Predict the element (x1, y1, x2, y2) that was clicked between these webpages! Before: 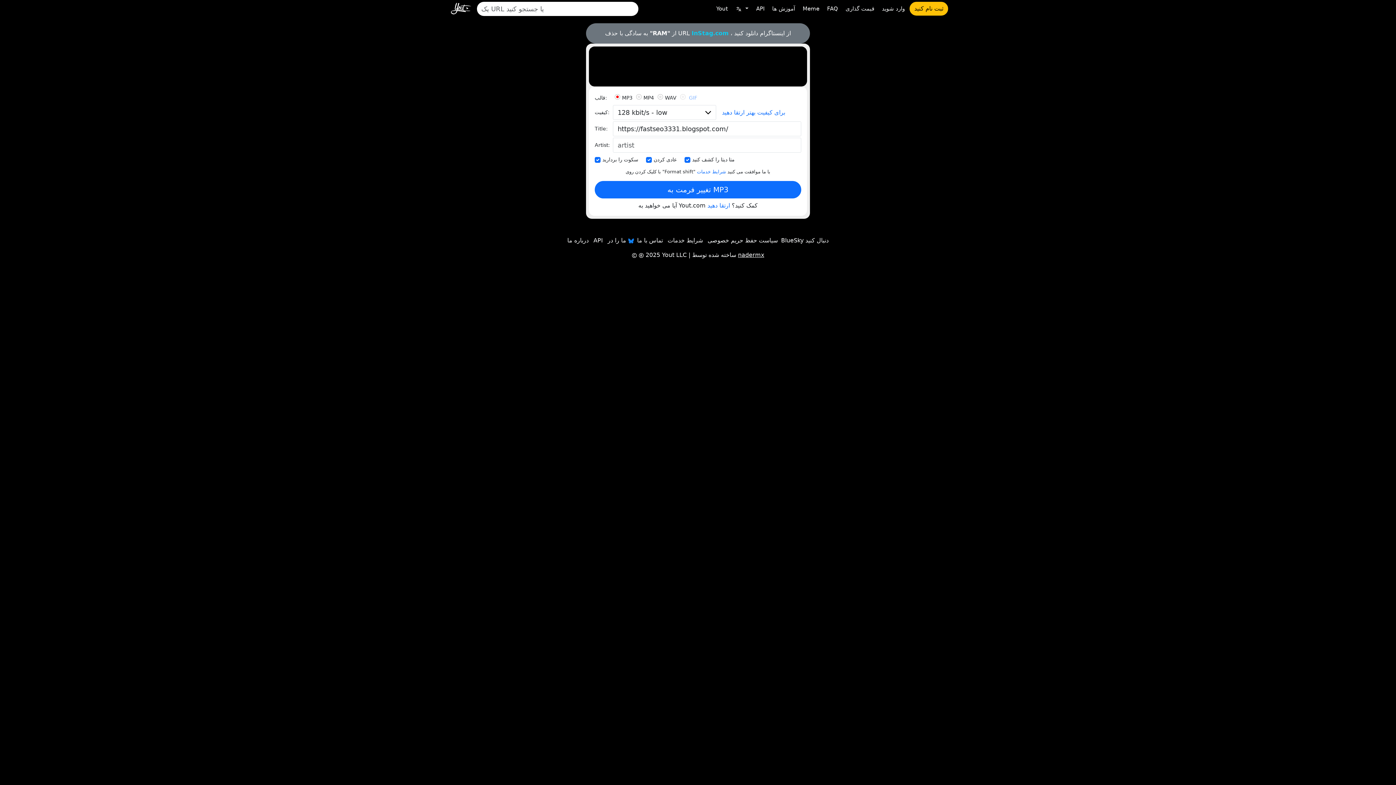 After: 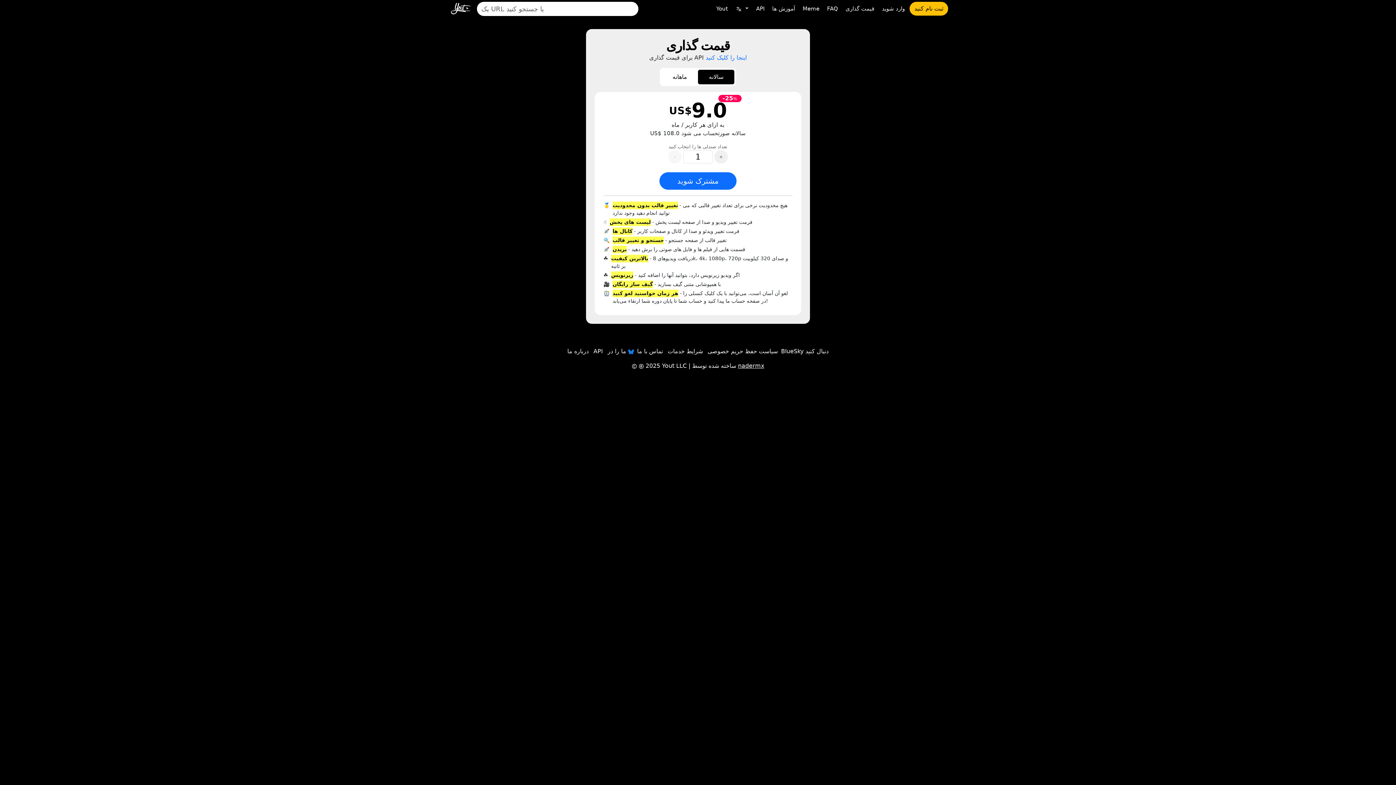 Action: label: قیمت گذاری bbox: (842, 1, 877, 15)